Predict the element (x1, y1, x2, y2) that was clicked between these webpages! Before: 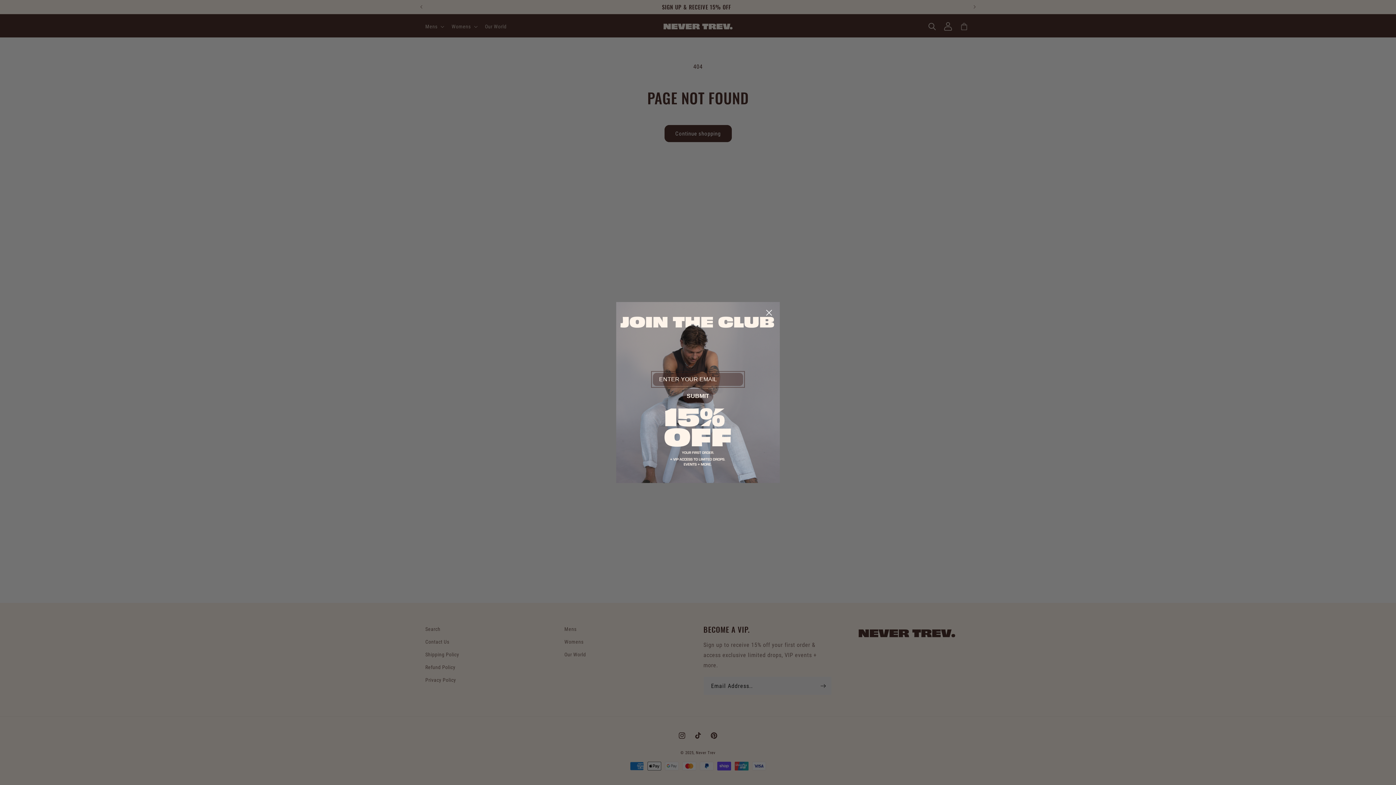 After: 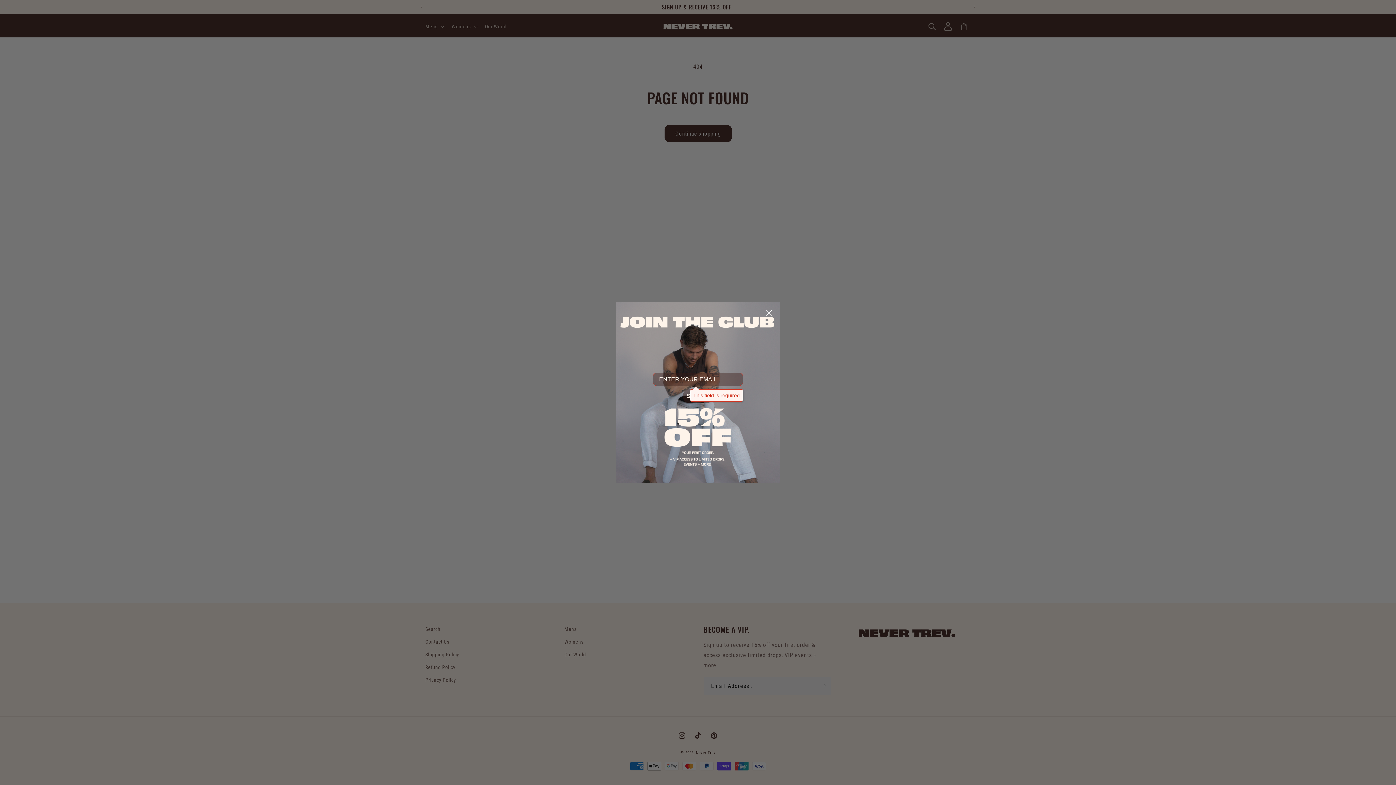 Action: label: SUBMIT bbox: (682, 389, 713, 403)